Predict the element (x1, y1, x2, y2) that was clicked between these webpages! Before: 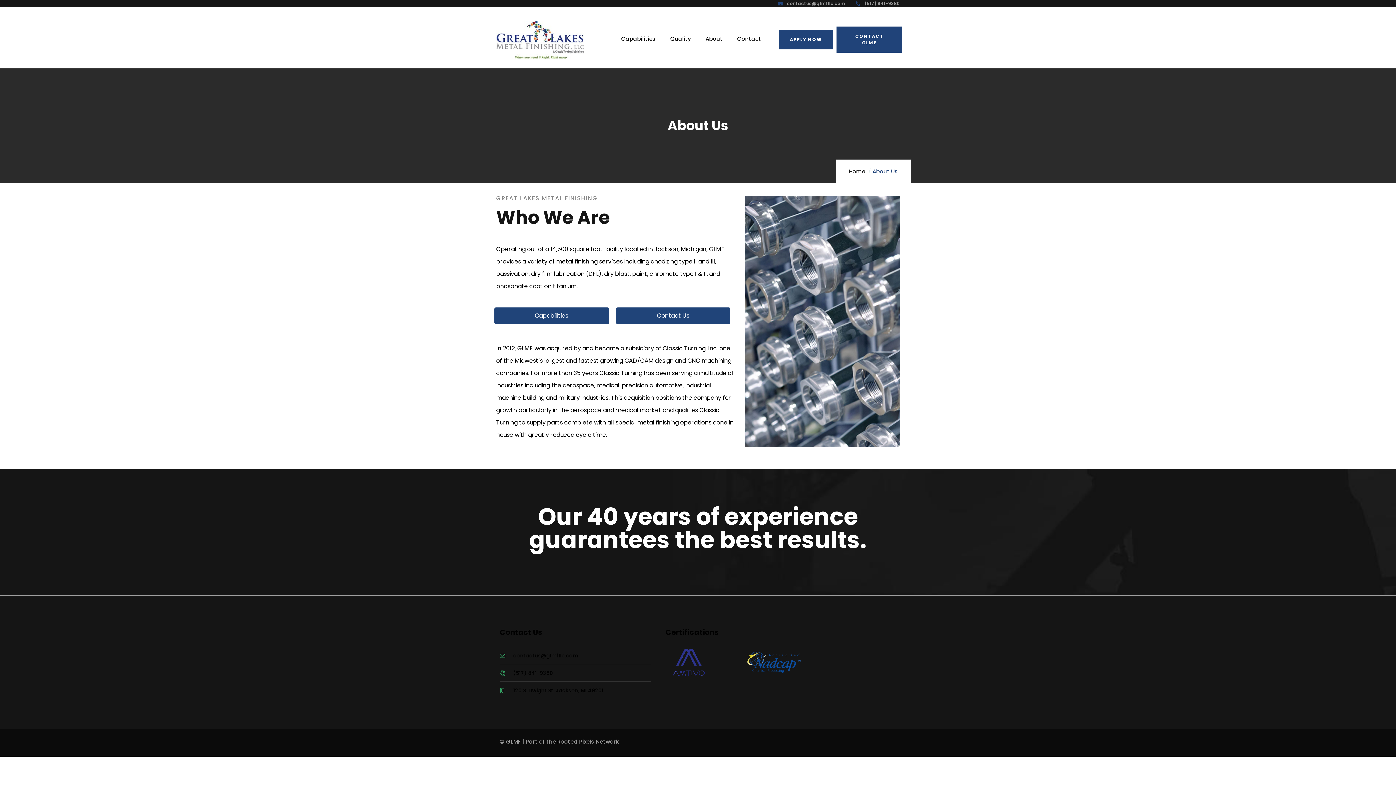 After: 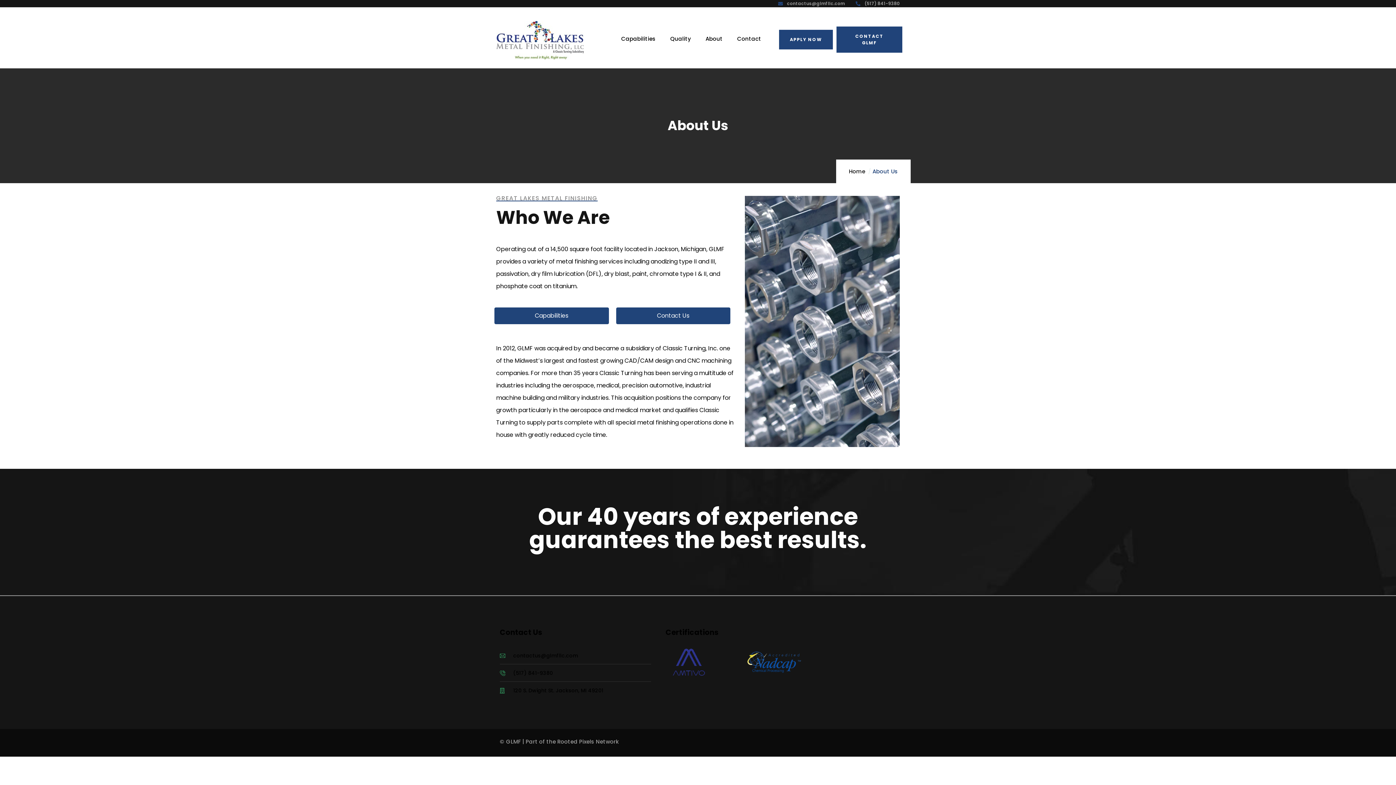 Action: bbox: (500, 650, 651, 661) label: contactus@glmfllc.com